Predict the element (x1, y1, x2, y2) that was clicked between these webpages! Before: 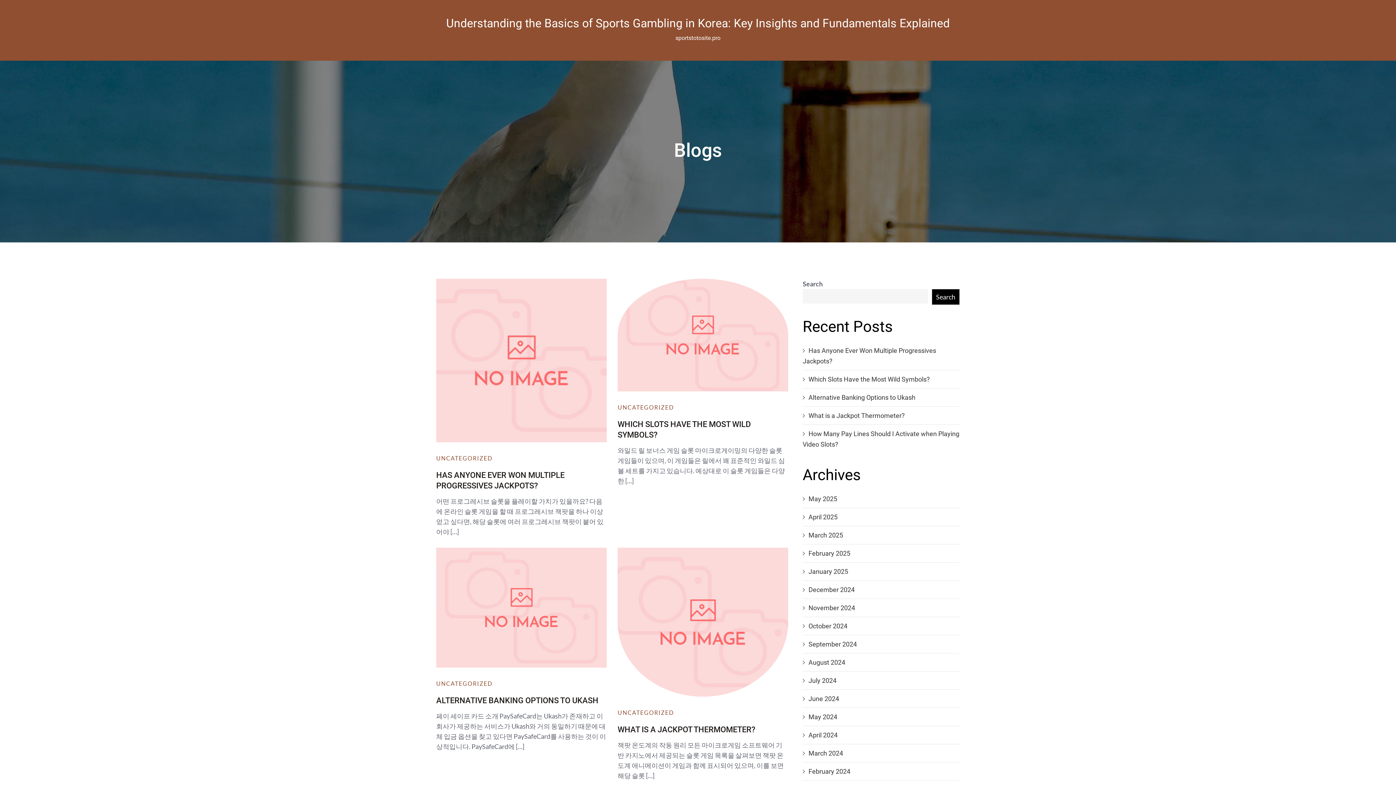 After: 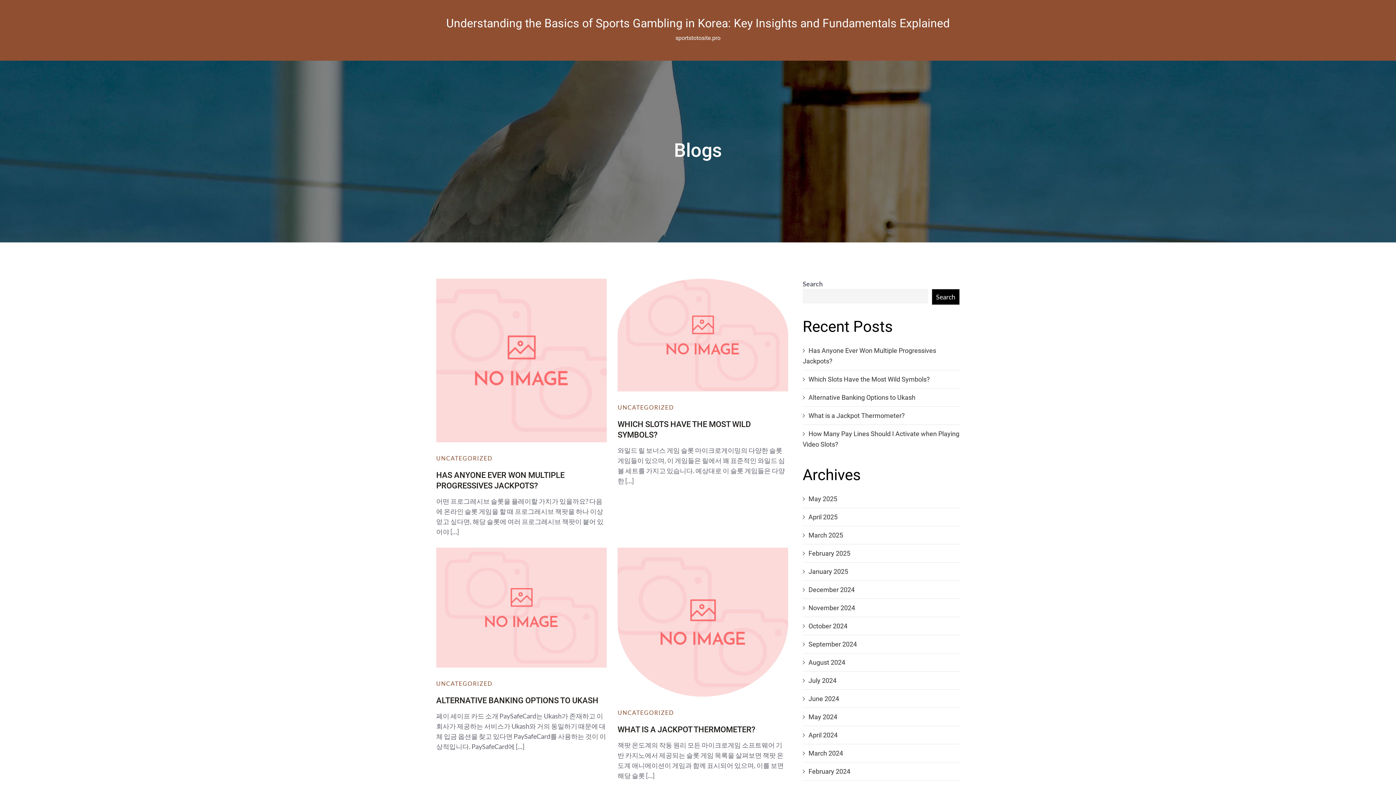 Action: bbox: (446, 16, 950, 30) label: Understanding the Basics of Sports Gambling in Korea: Key Insights and Fundamentals Explained